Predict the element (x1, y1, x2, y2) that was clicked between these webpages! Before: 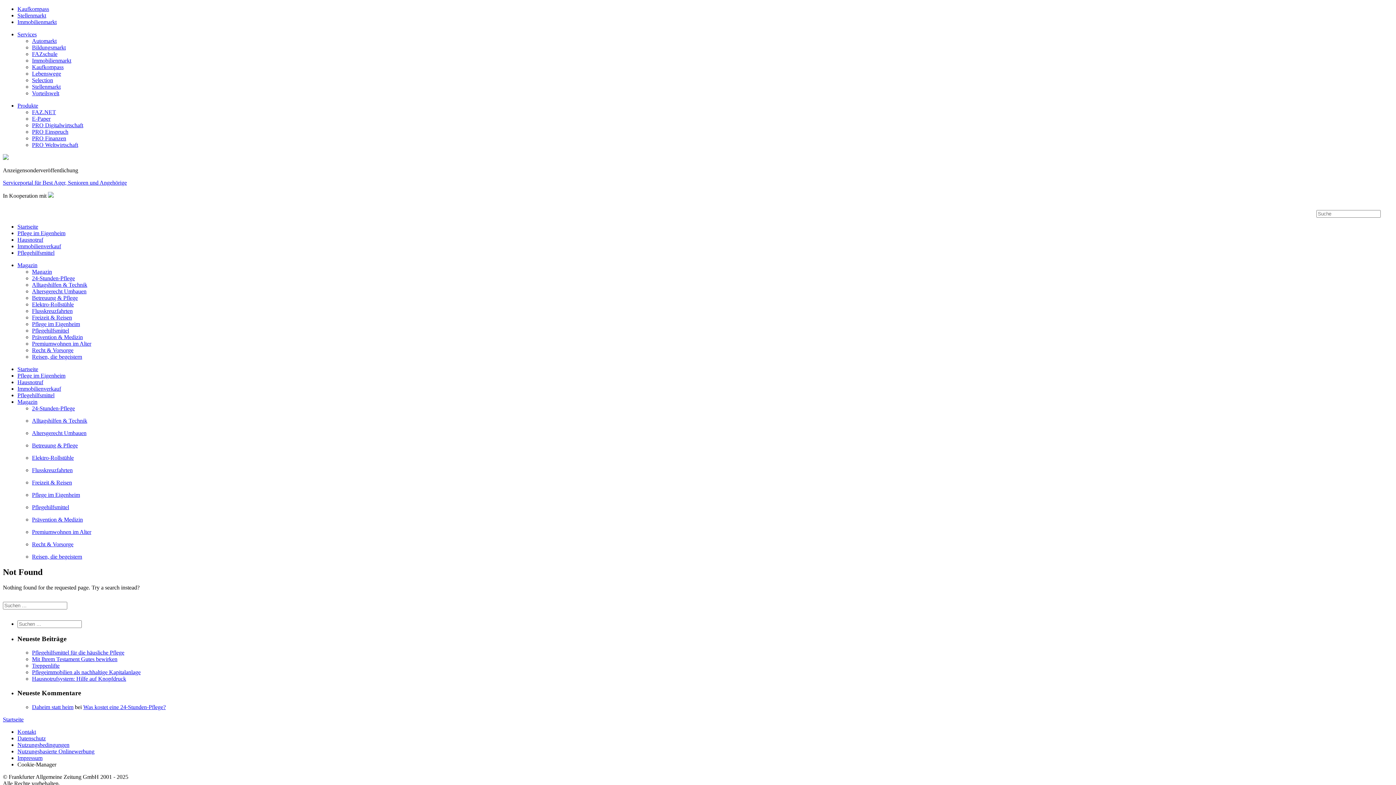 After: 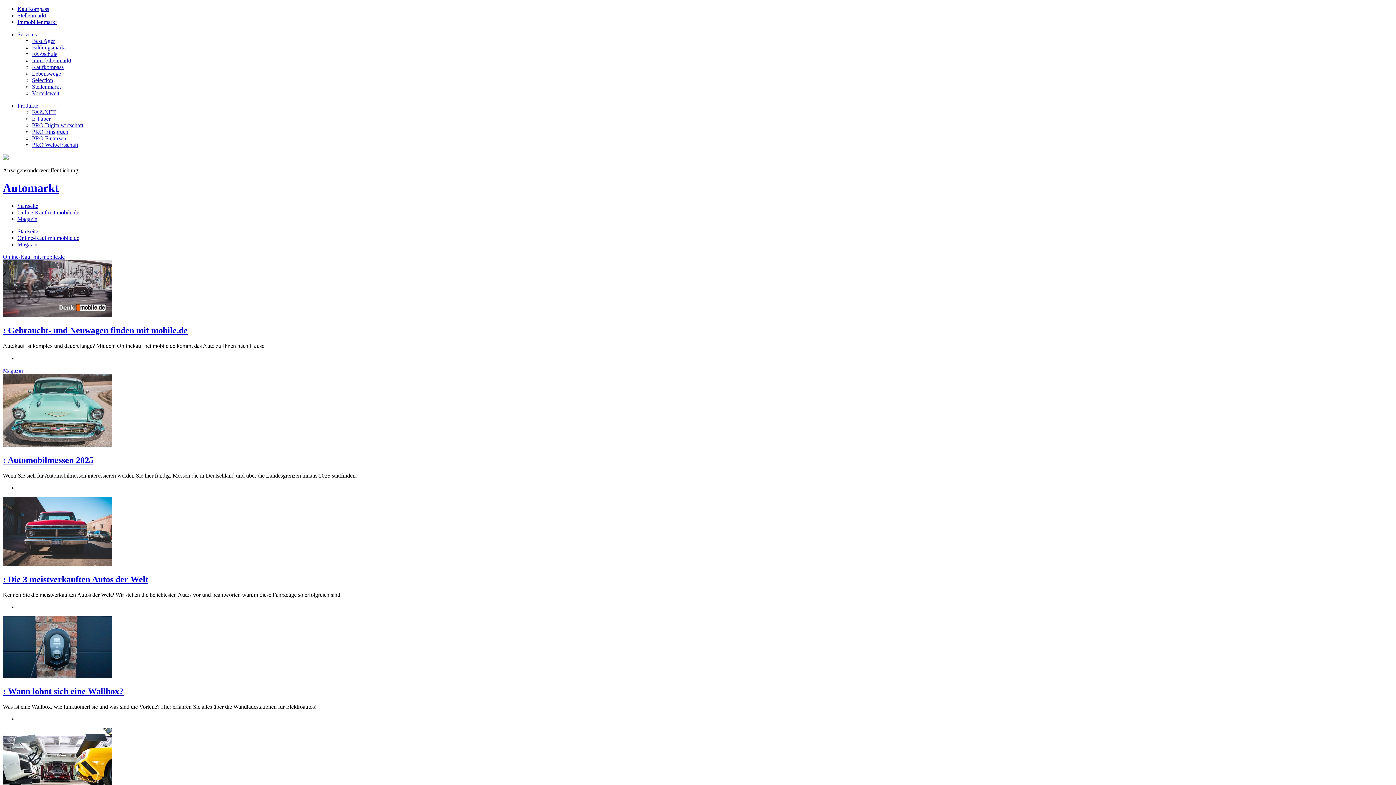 Action: bbox: (32, 37, 56, 44) label: Automarkt